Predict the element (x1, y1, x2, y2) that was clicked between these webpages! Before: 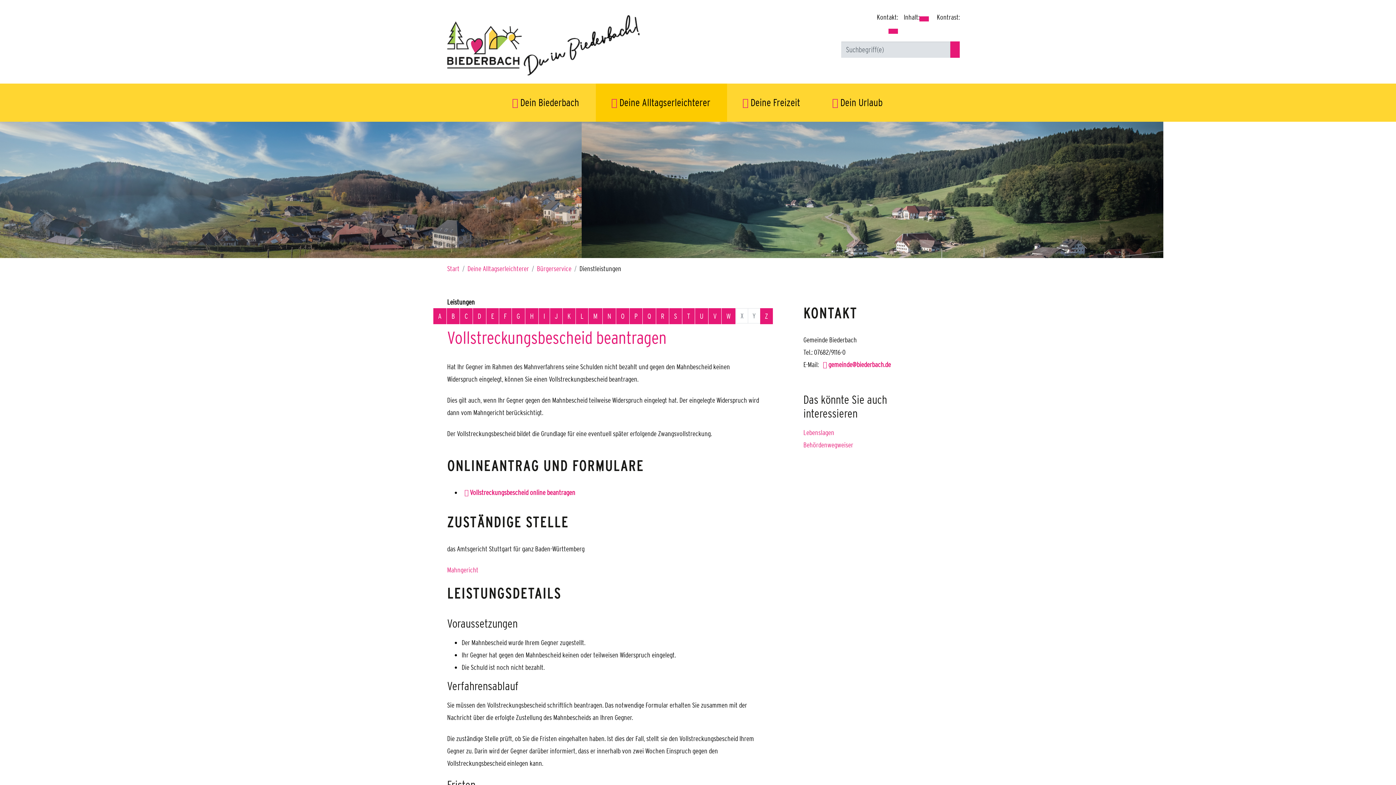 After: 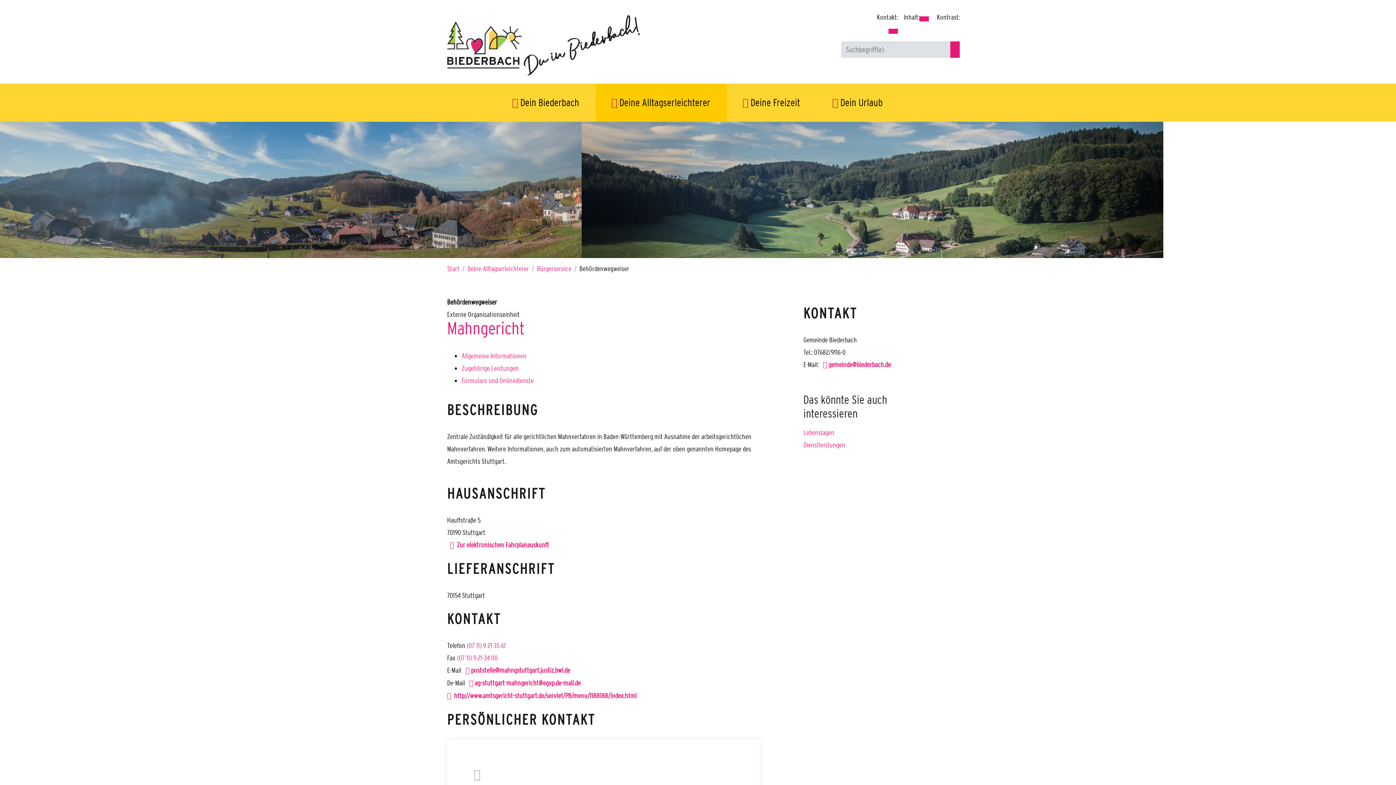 Action: bbox: (447, 566, 478, 574) label: Mahngericht